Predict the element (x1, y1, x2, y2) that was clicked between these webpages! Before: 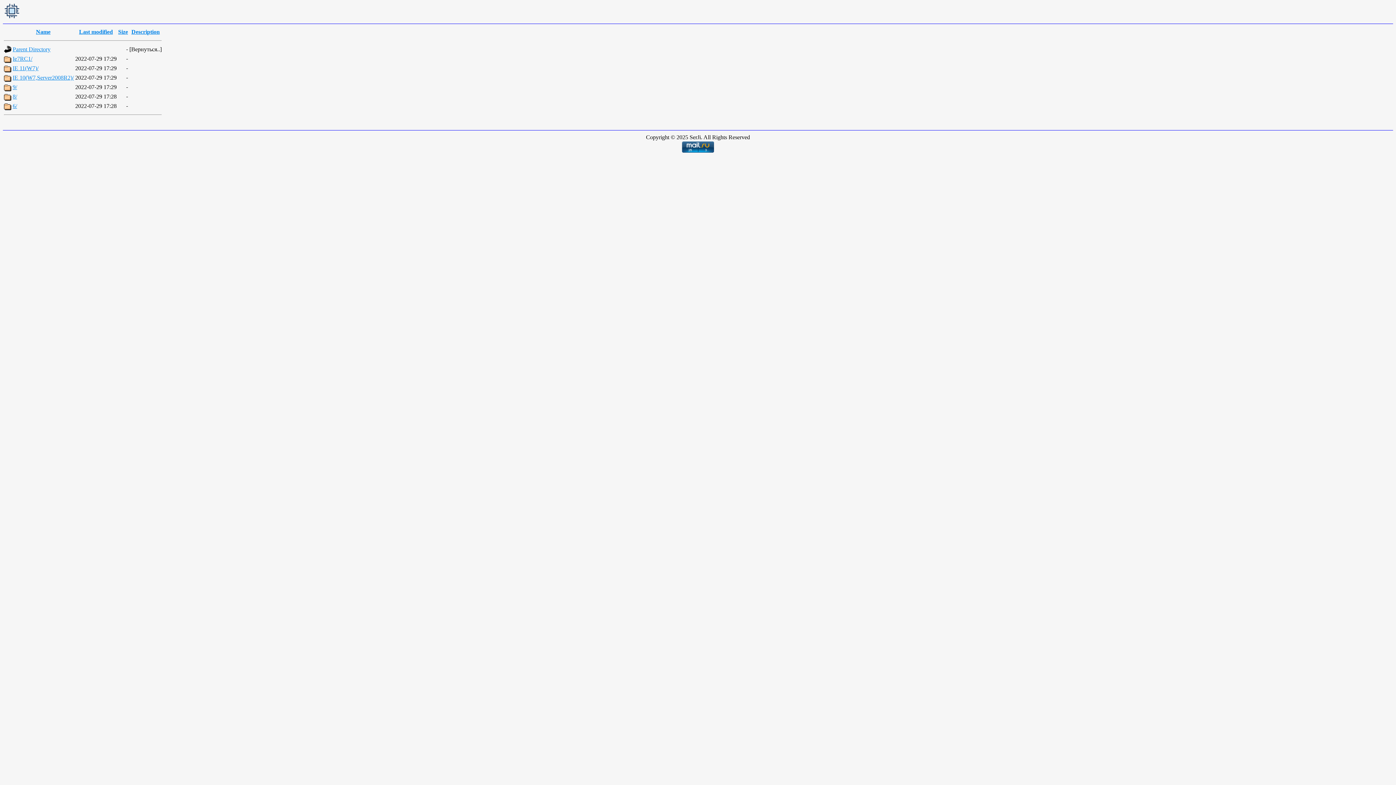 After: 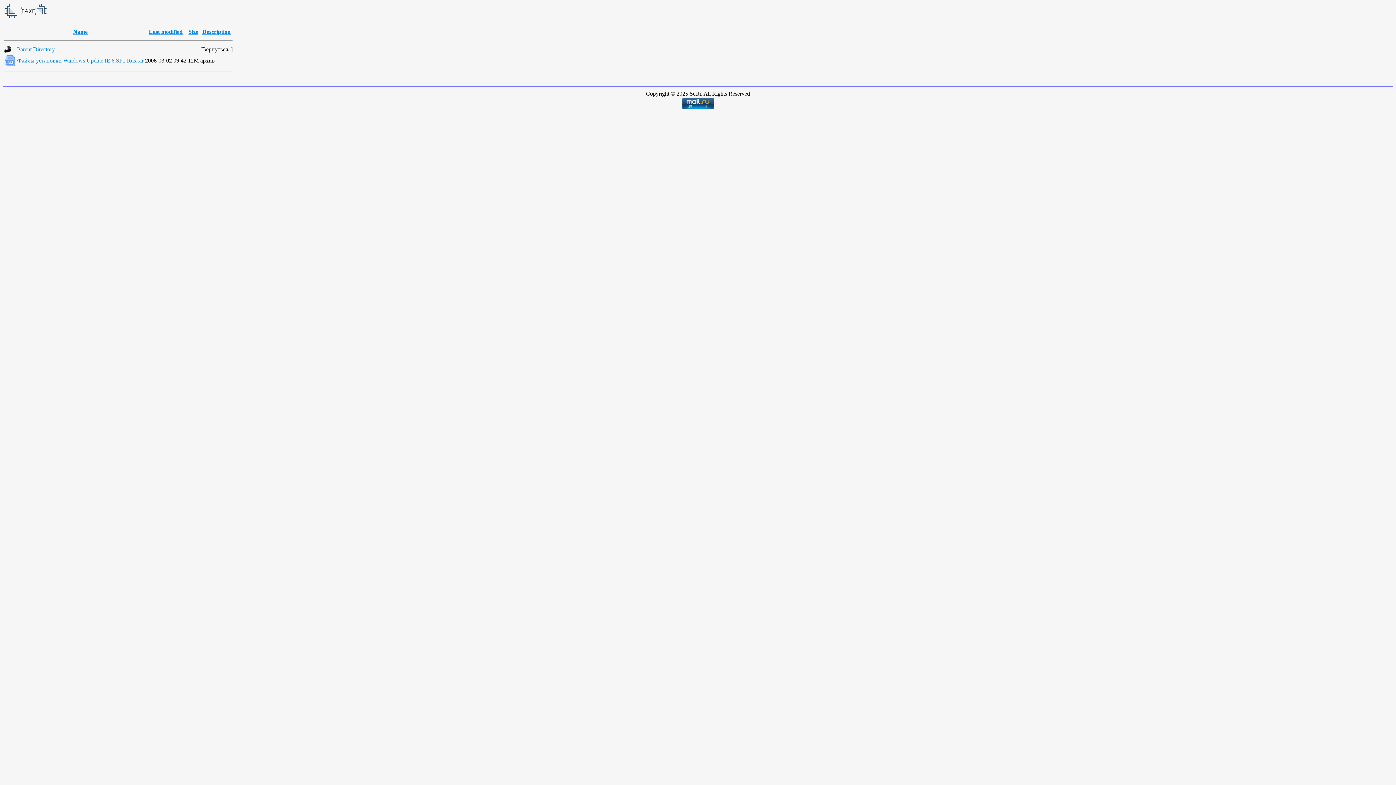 Action: label: 6/ bbox: (12, 102, 17, 109)